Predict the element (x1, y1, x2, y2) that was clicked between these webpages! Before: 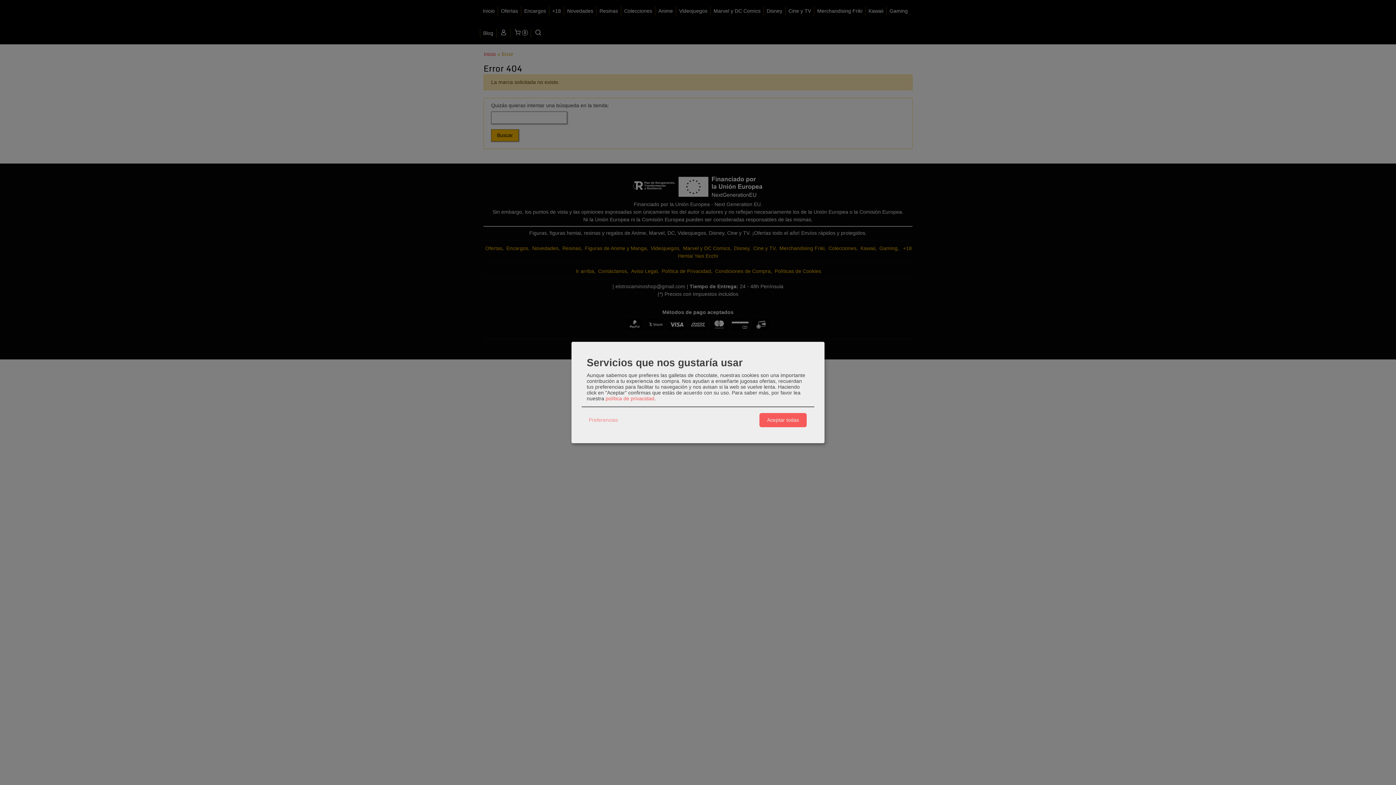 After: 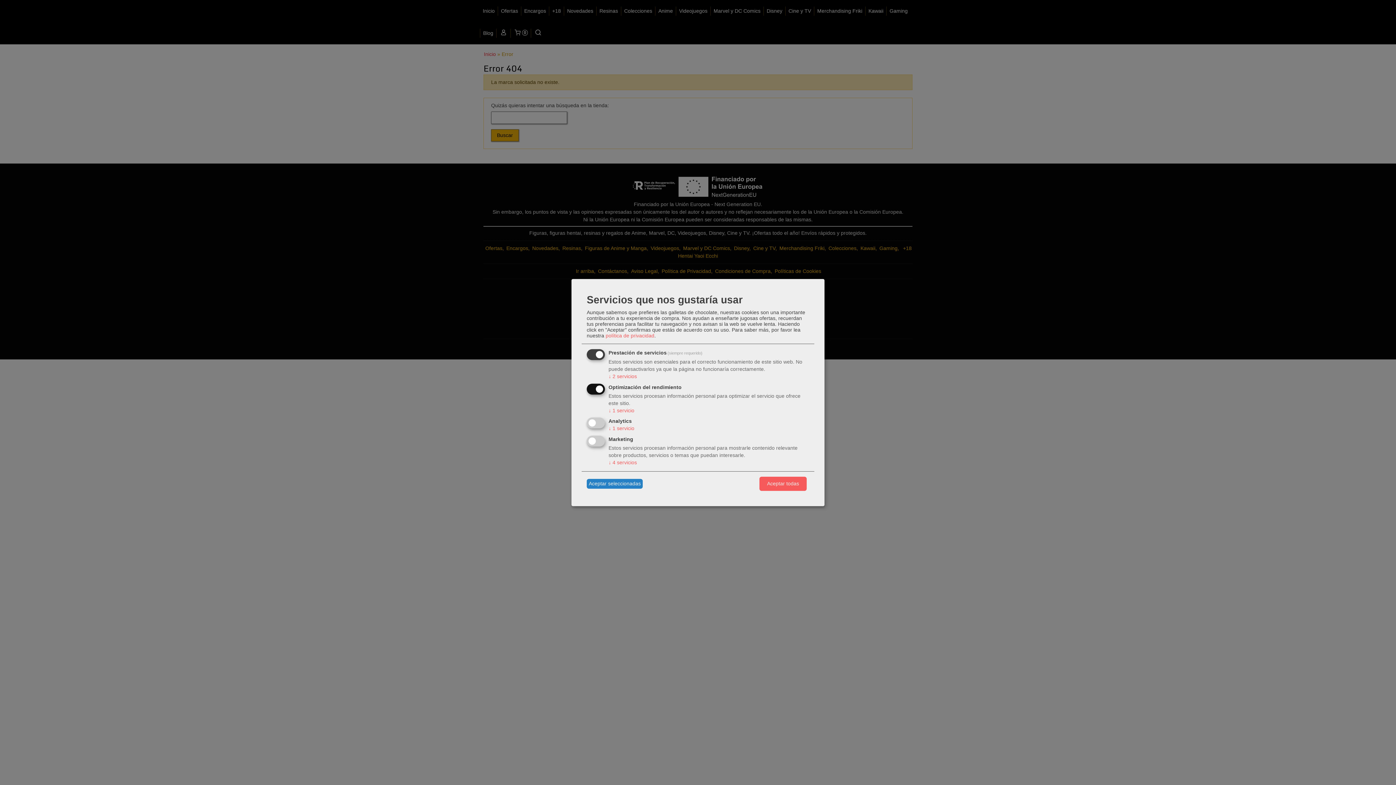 Action: bbox: (586, 415, 620, 425) label: Preferencias